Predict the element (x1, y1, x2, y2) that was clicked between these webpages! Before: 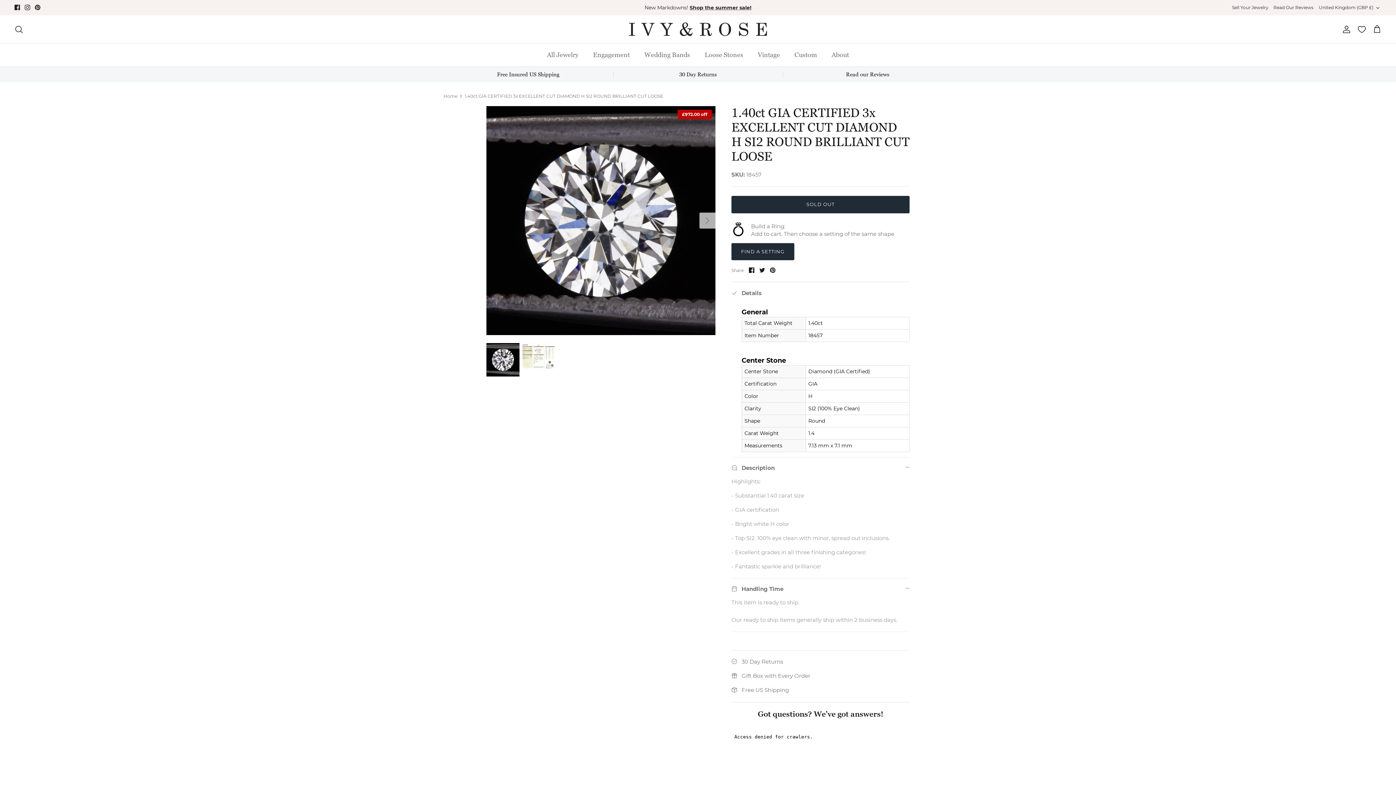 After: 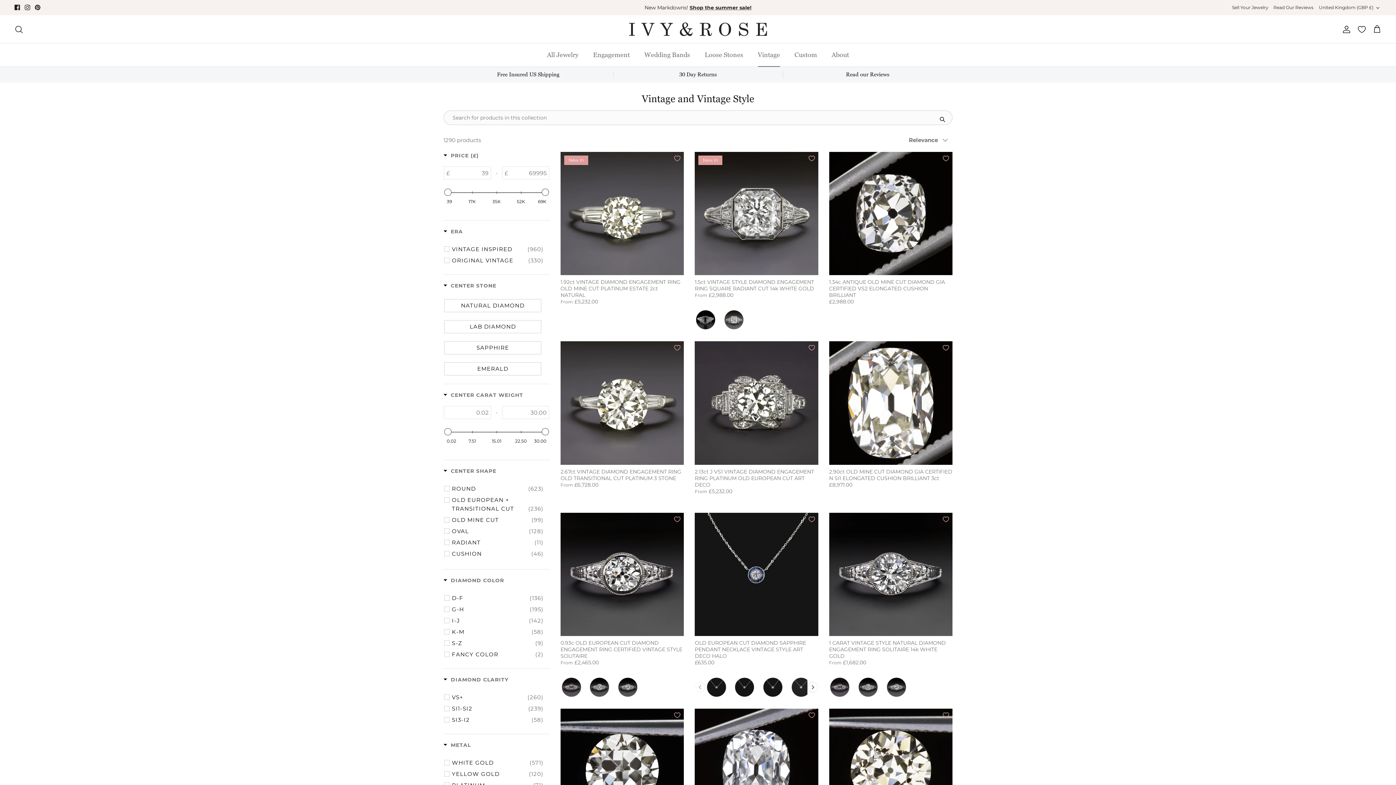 Action: bbox: (751, 43, 786, 66) label: Vintage